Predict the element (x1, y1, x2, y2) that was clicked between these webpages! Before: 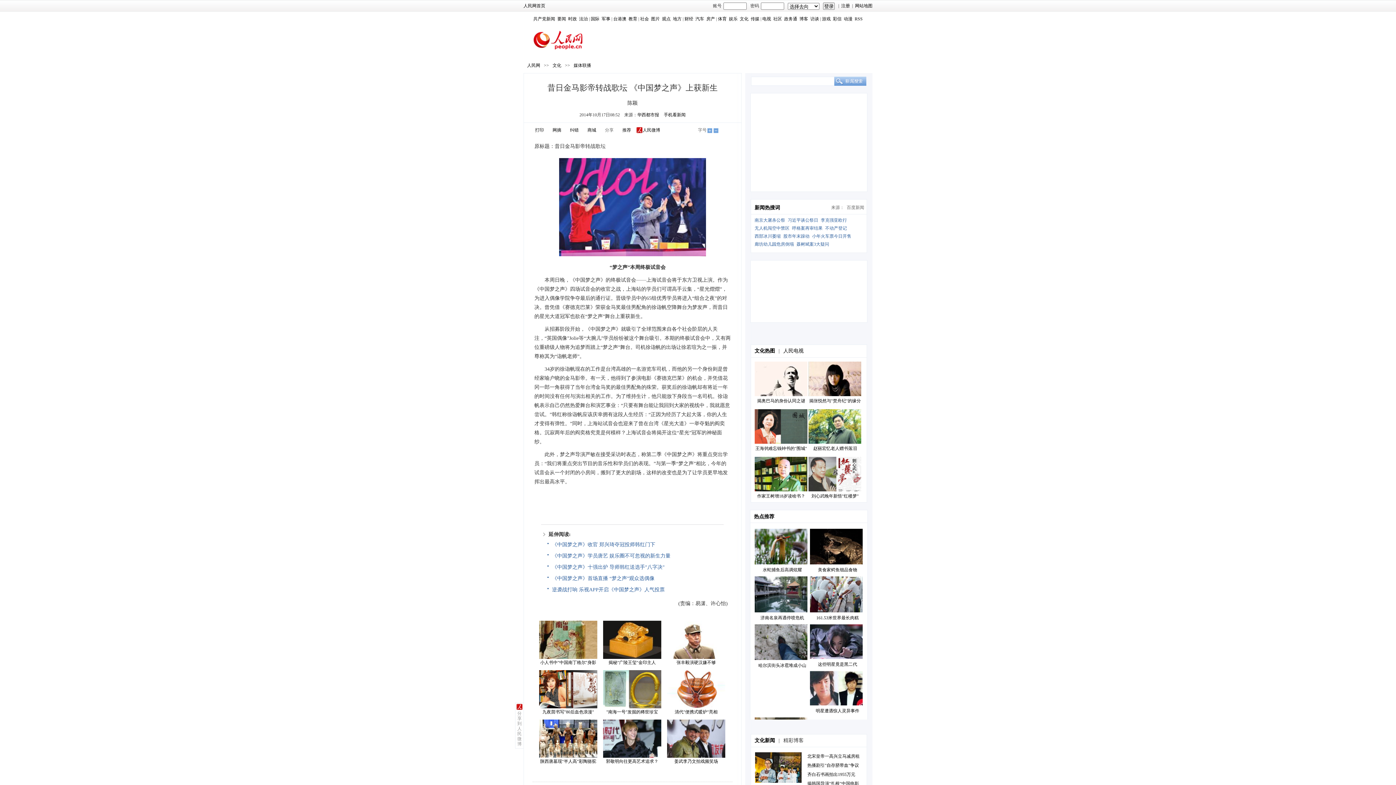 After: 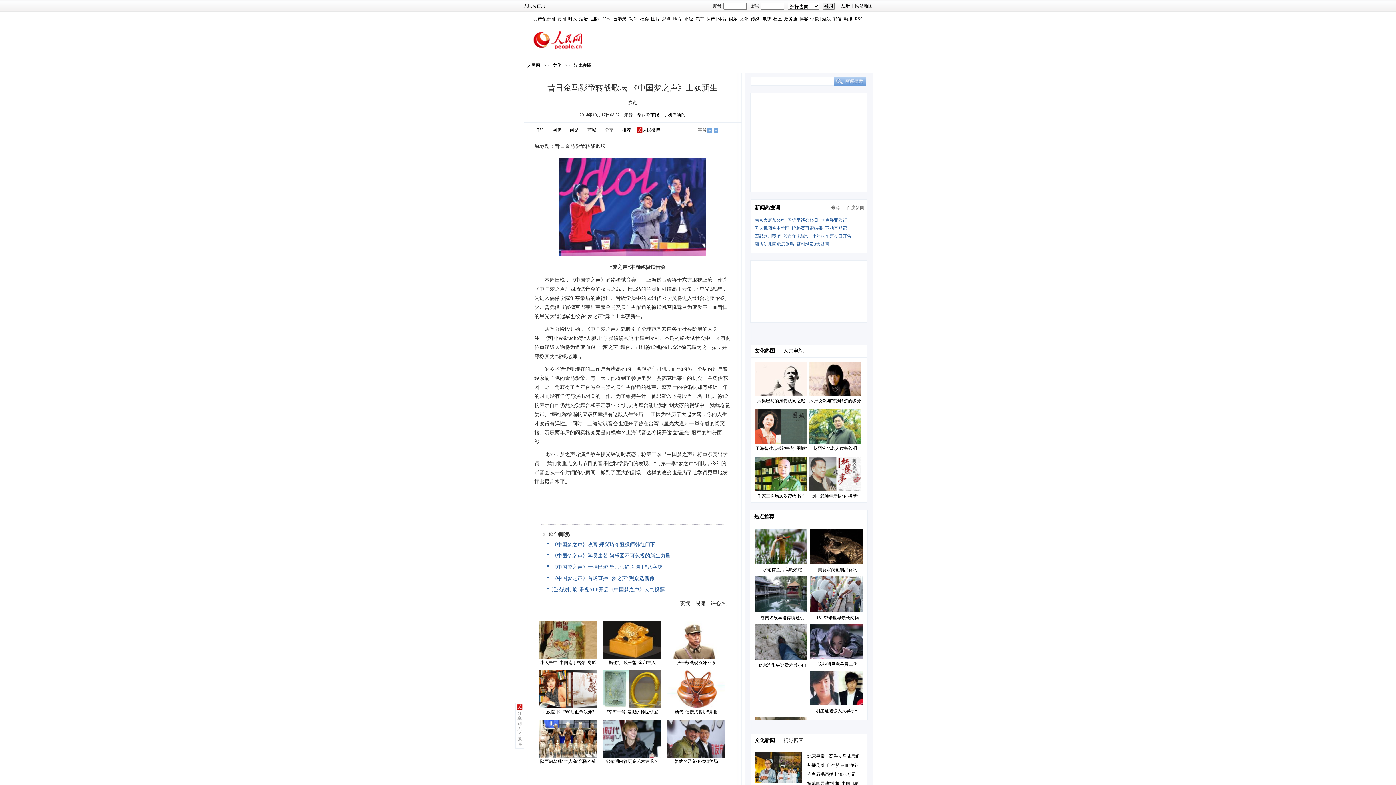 Action: label: 《中国梦之声》学员唐艺 娱乐圈不可忽视的新生力量 bbox: (552, 553, 670, 559)